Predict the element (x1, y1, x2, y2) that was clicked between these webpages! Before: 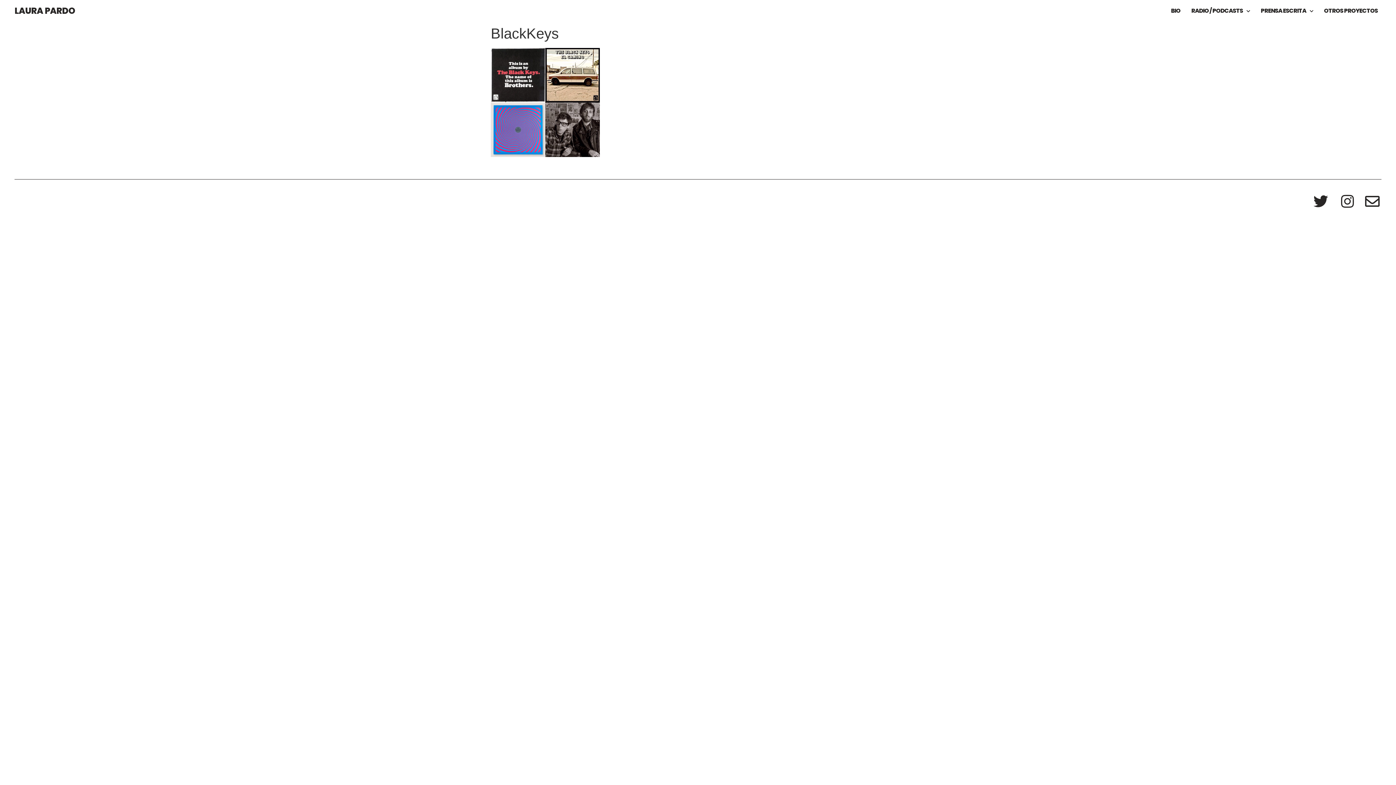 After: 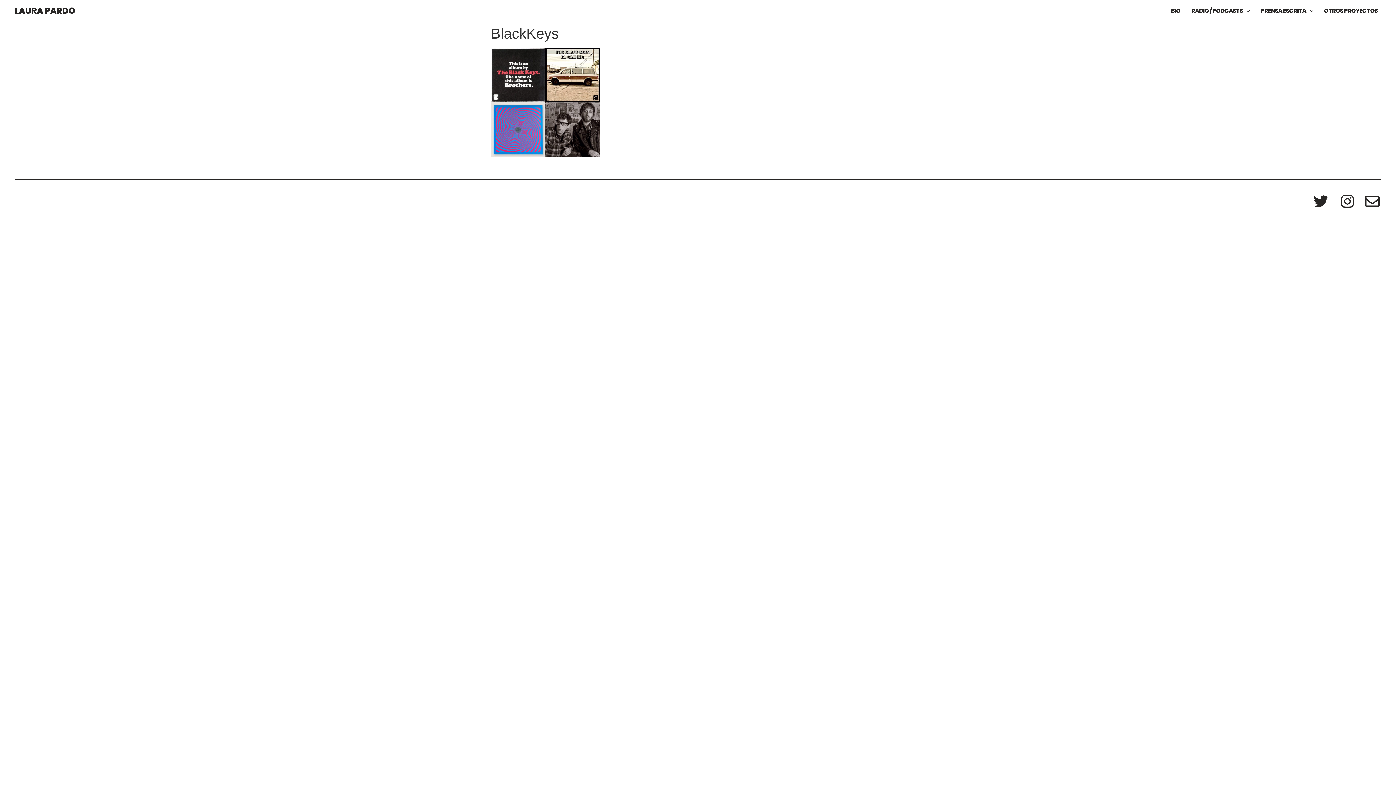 Action: bbox: (1336, 194, 1356, 208)